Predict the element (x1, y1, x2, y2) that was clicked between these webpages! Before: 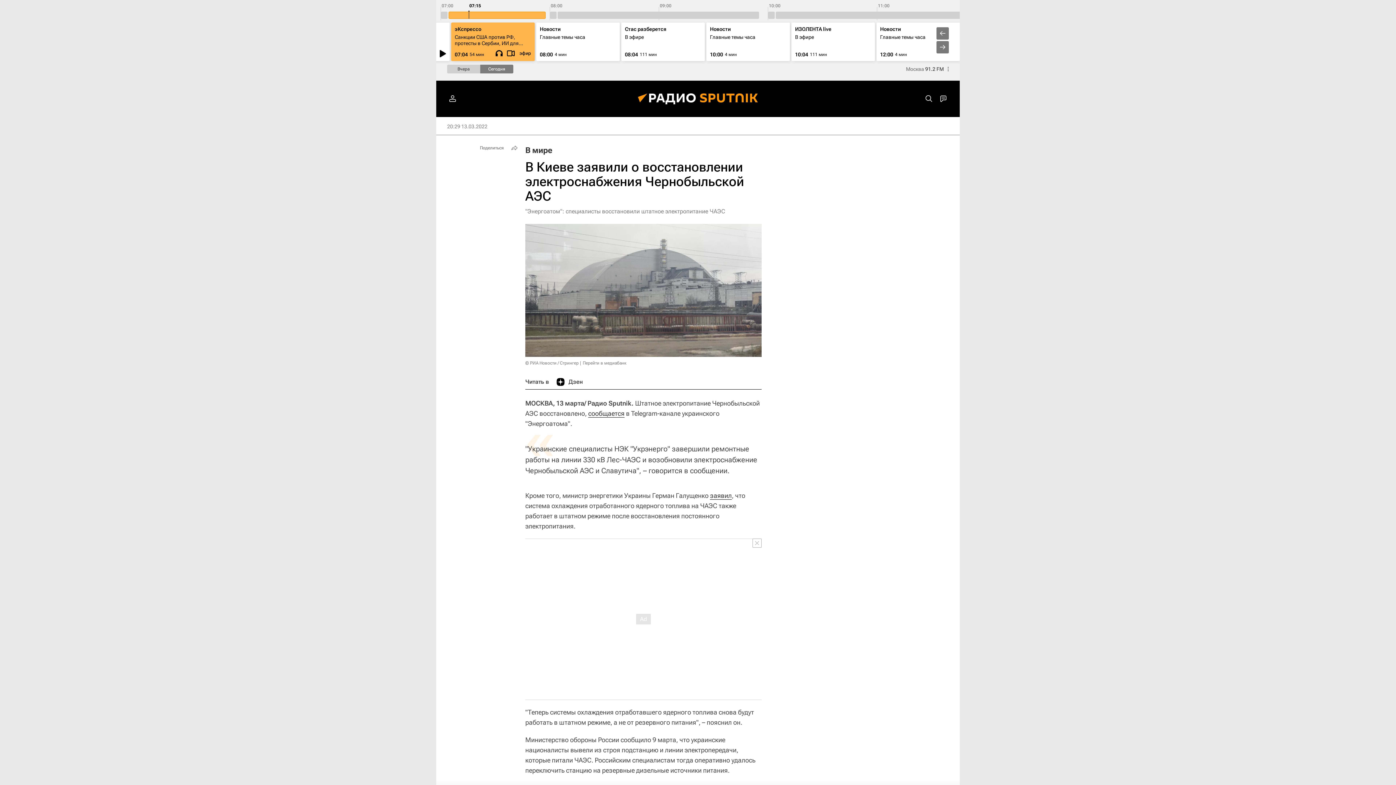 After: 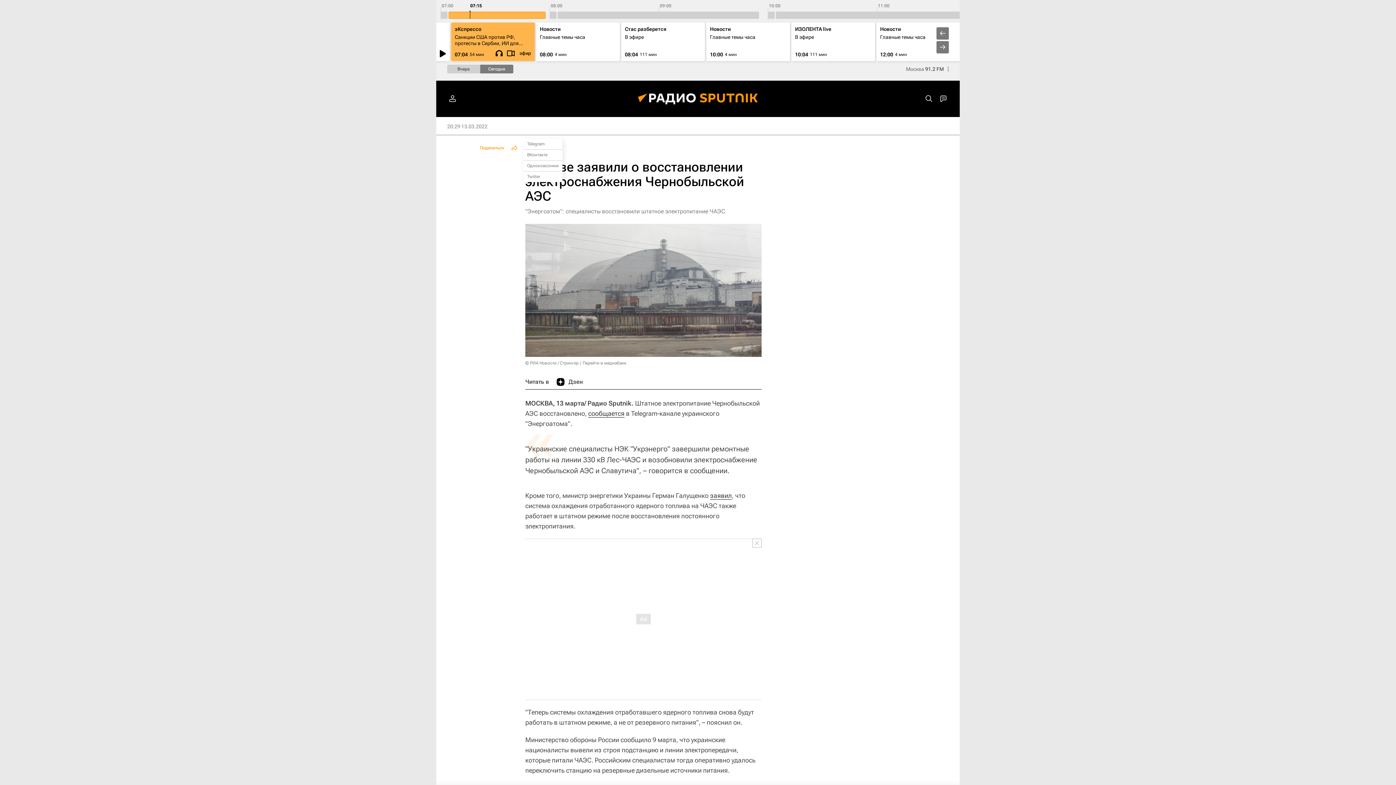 Action: bbox: (476, 142, 520, 153) label: Поделиться